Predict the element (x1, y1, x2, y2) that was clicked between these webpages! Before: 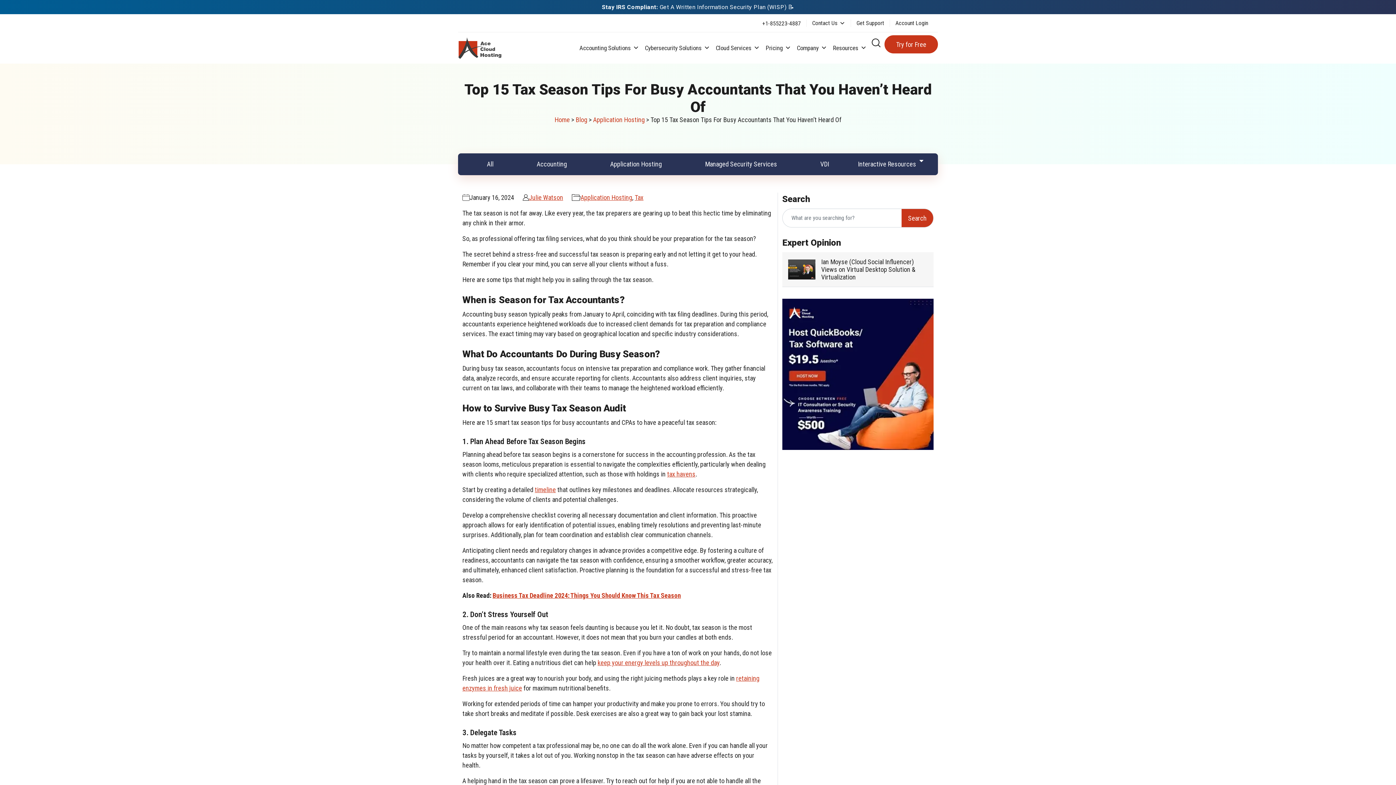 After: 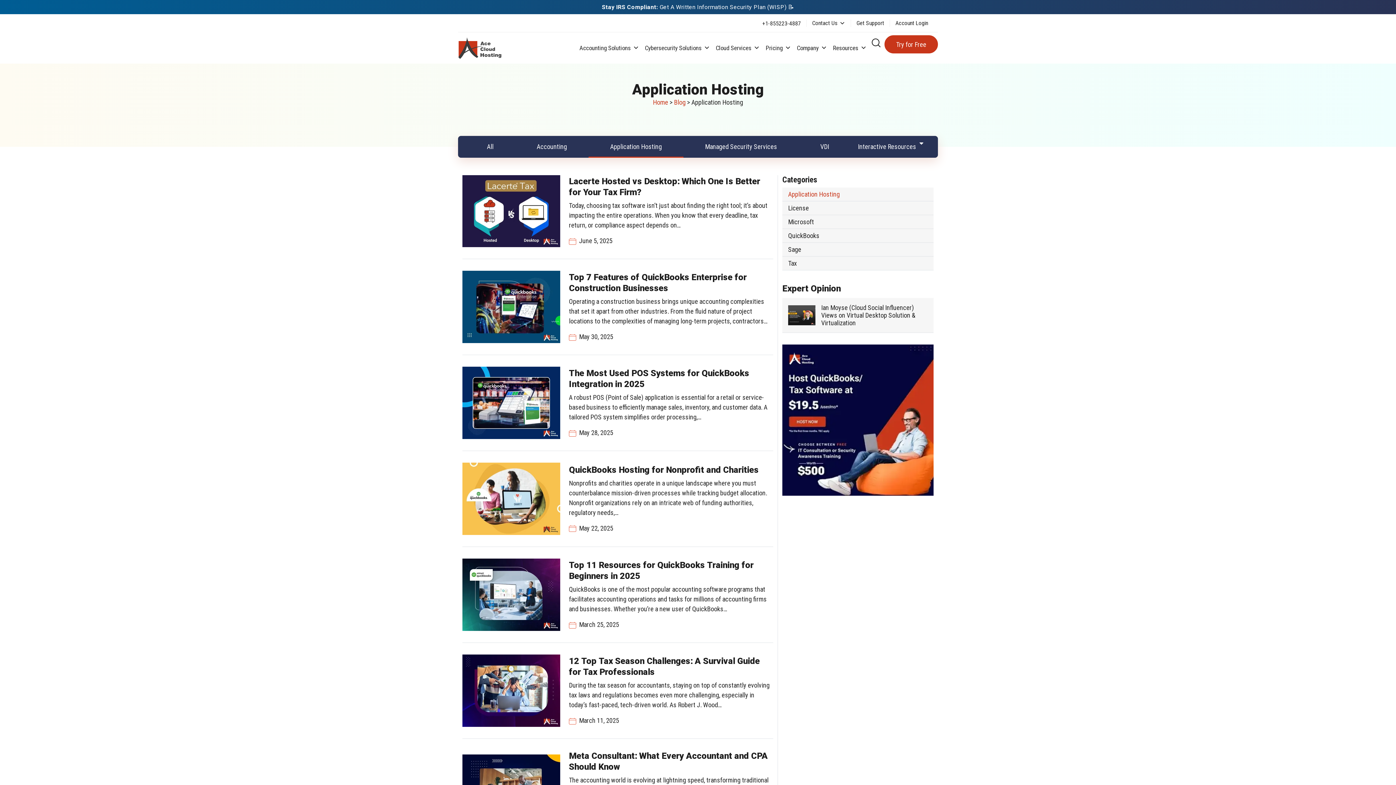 Action: bbox: (588, 153, 683, 175) label: Application Hosting